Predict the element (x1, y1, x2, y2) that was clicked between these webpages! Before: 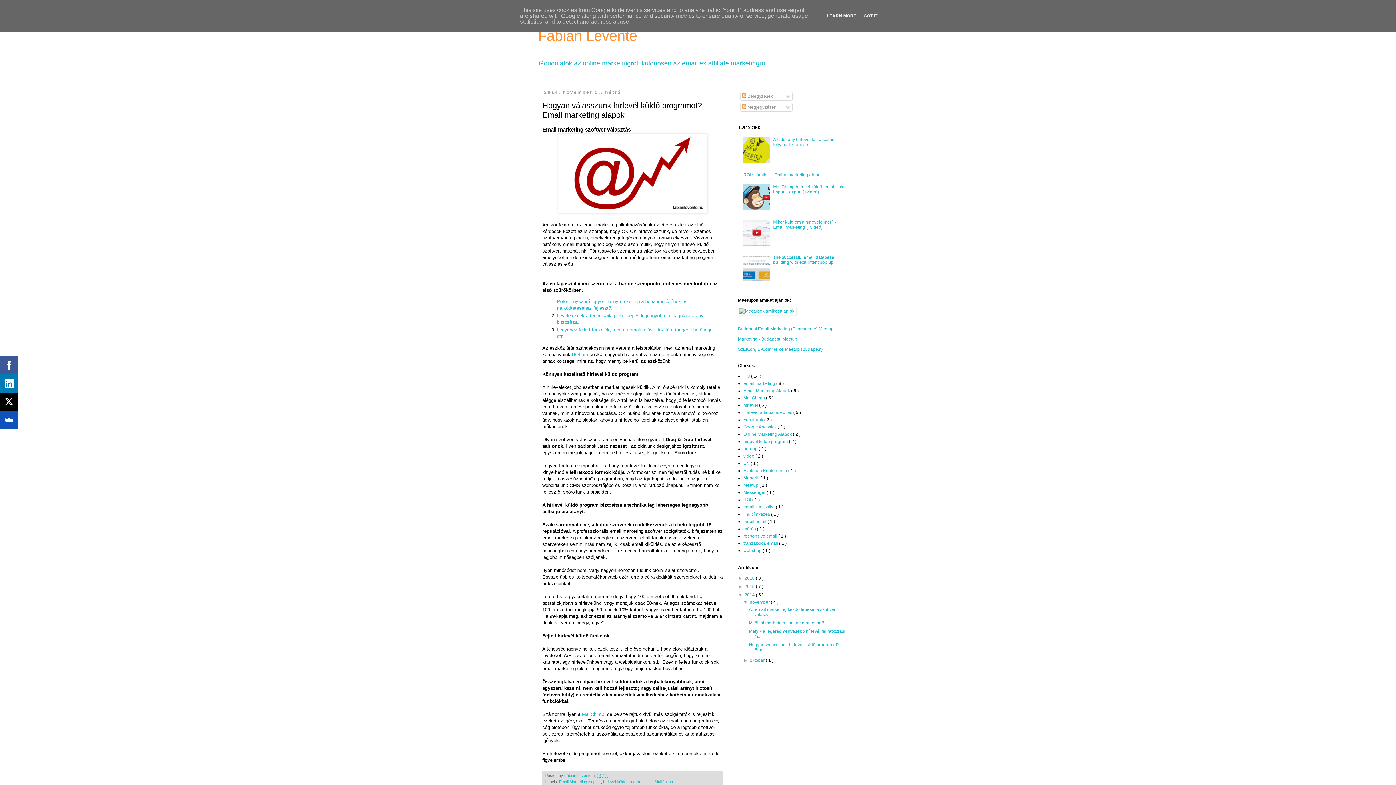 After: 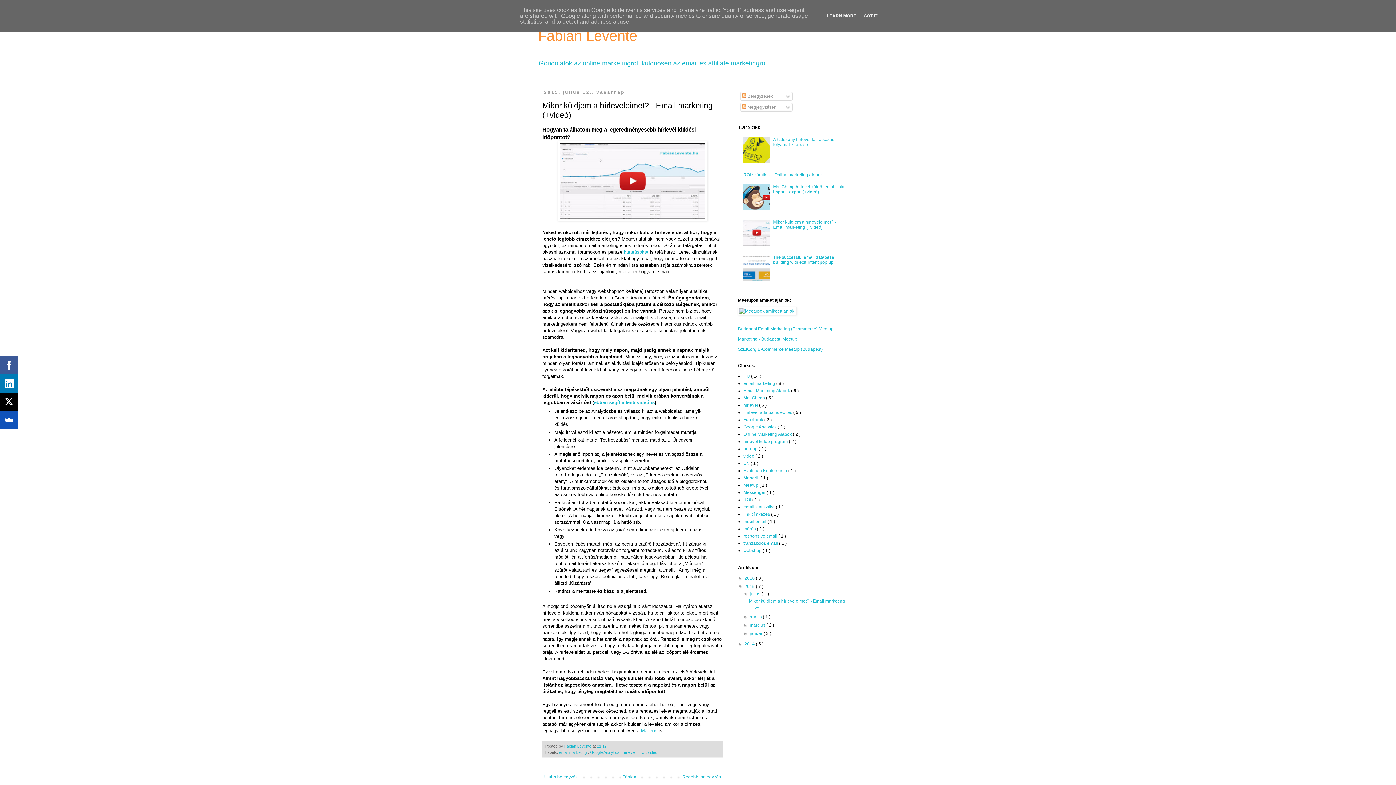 Action: label: Mikor küldjem a hírleveleimet? - Email marketing (+videó) bbox: (773, 219, 836, 229)